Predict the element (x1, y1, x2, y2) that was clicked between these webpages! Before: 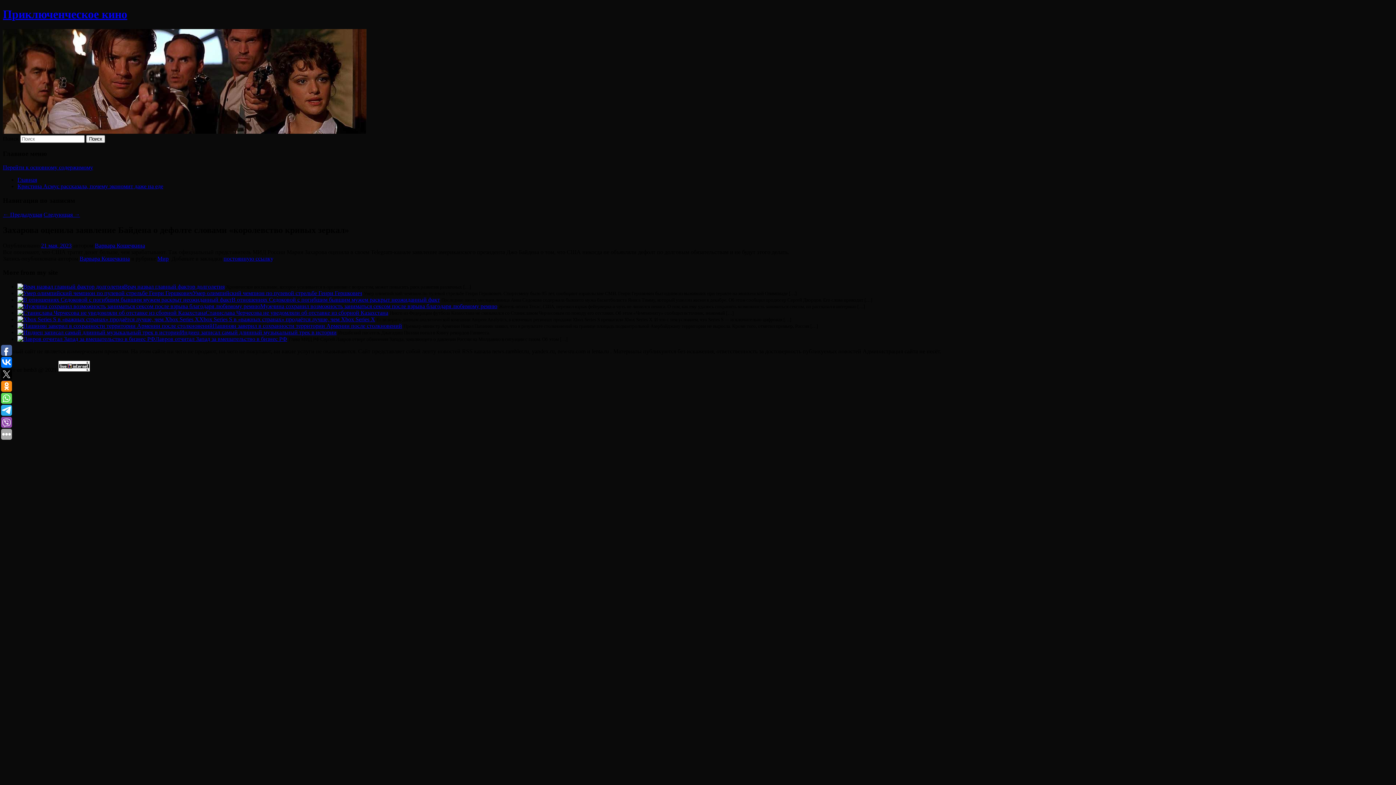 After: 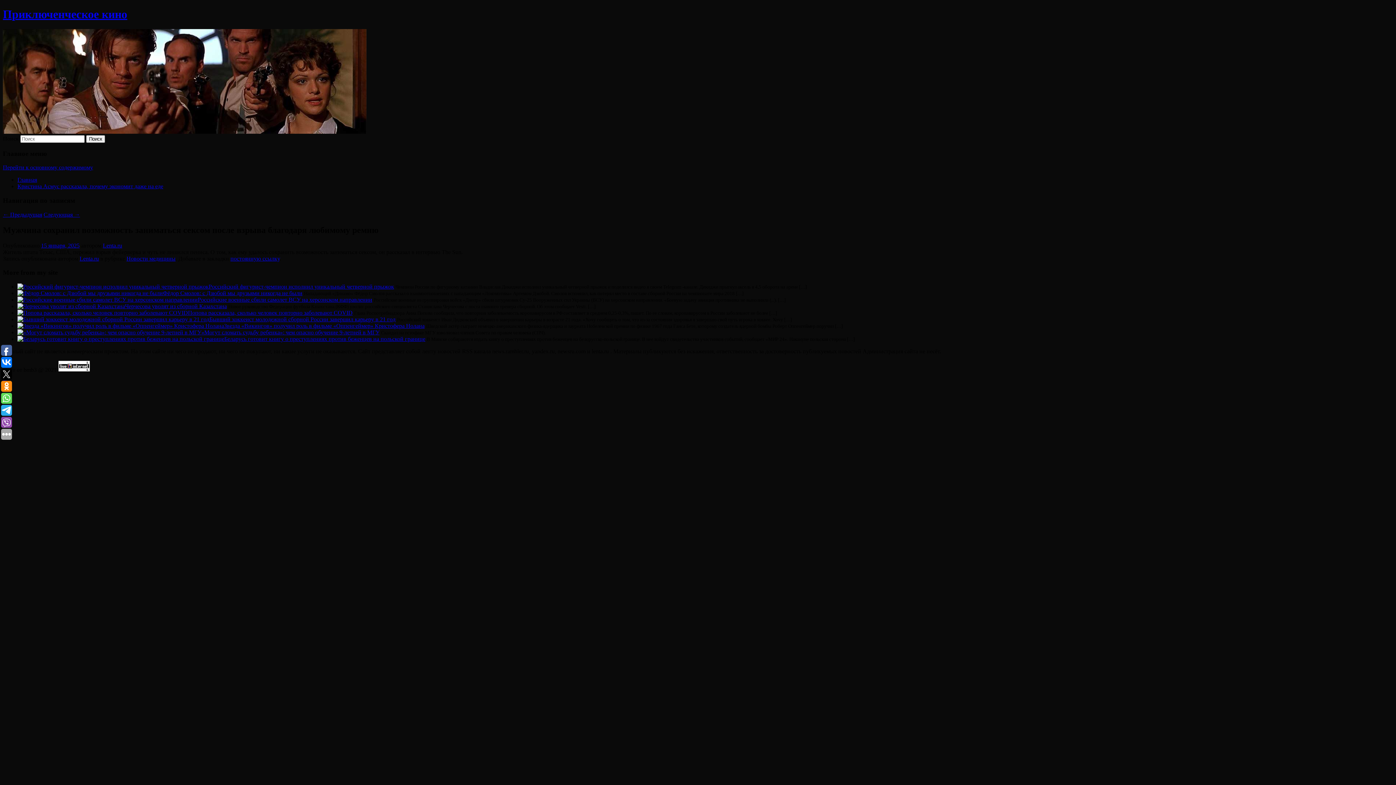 Action: bbox: (17, 303, 260, 309)